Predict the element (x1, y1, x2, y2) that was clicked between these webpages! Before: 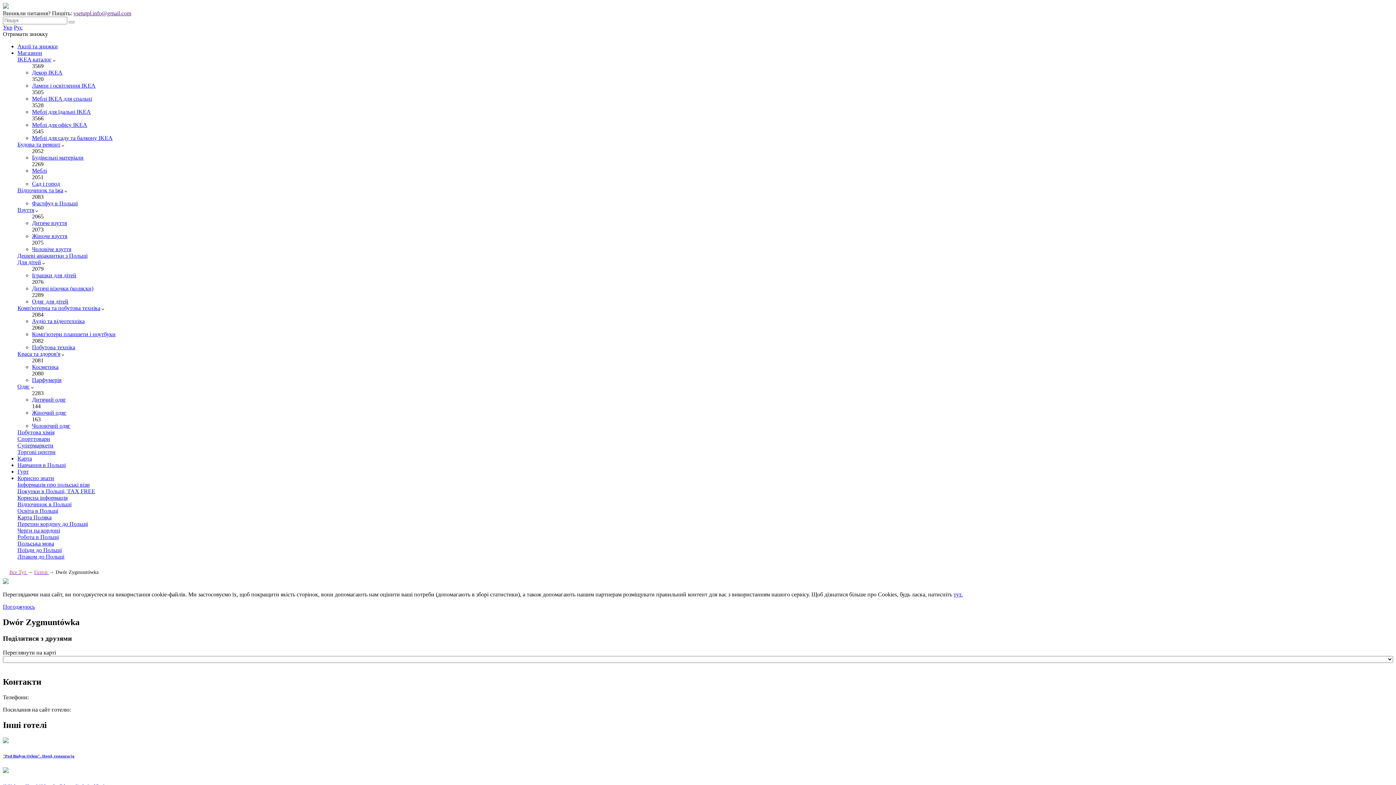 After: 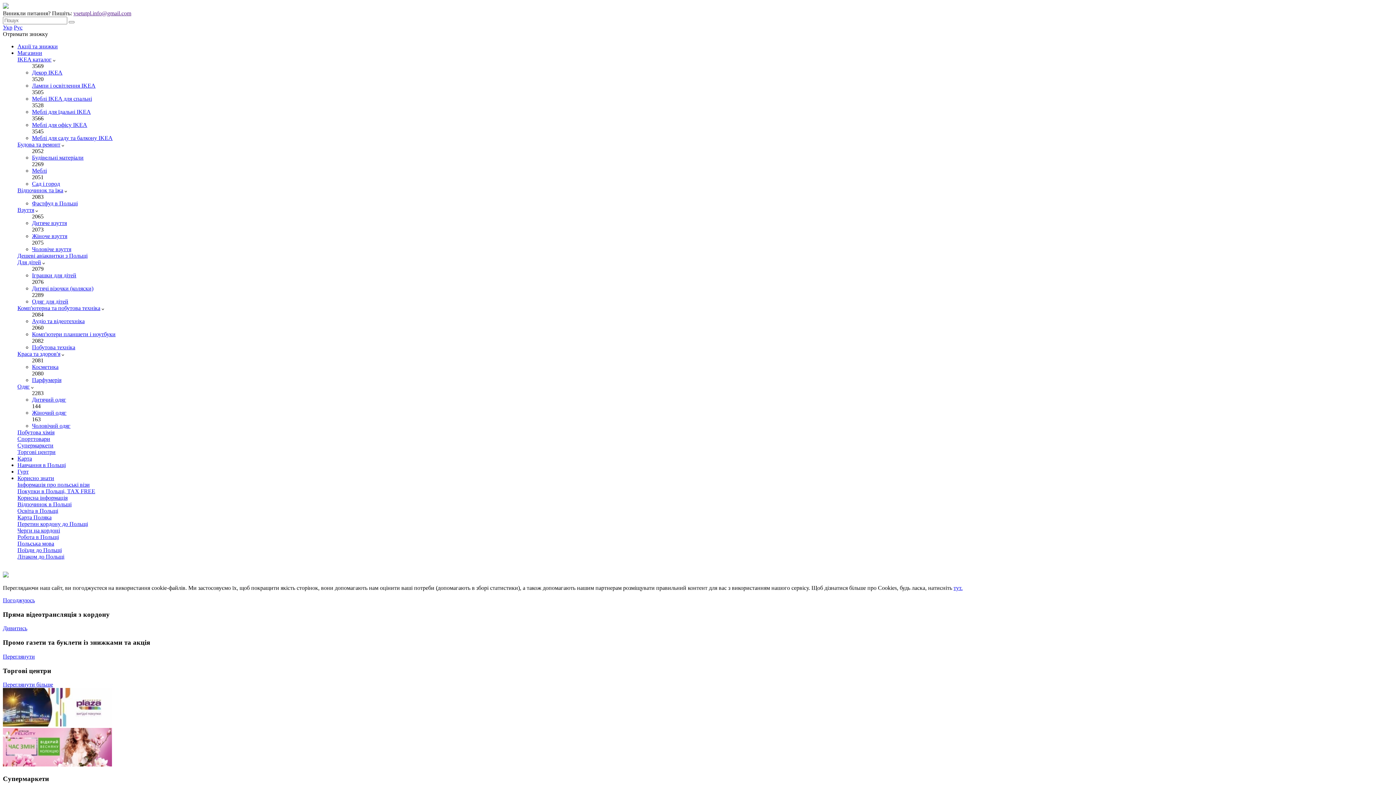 Action: bbox: (2, 3, 8, 9)